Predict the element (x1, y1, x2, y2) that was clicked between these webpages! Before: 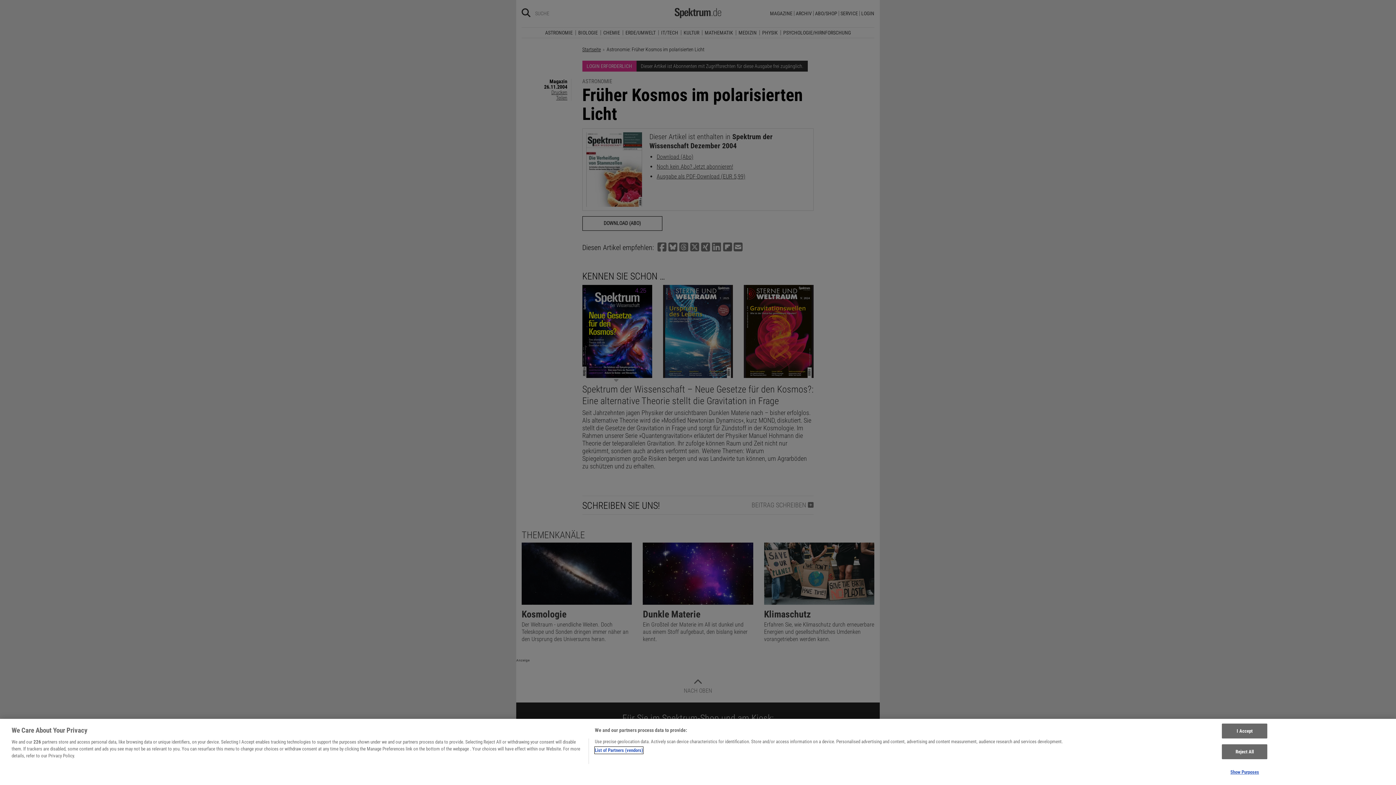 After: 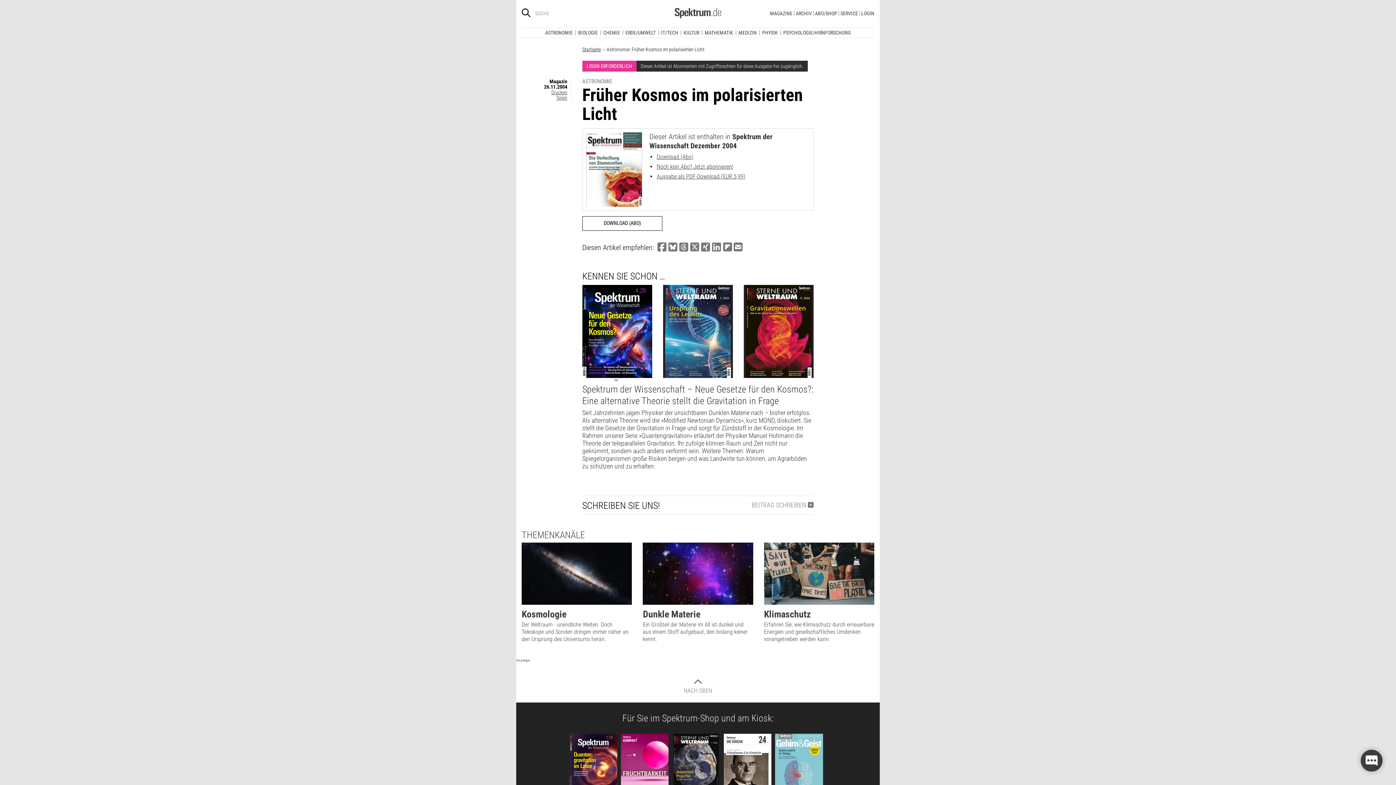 Action: label: Reject All bbox: (1222, 744, 1267, 759)